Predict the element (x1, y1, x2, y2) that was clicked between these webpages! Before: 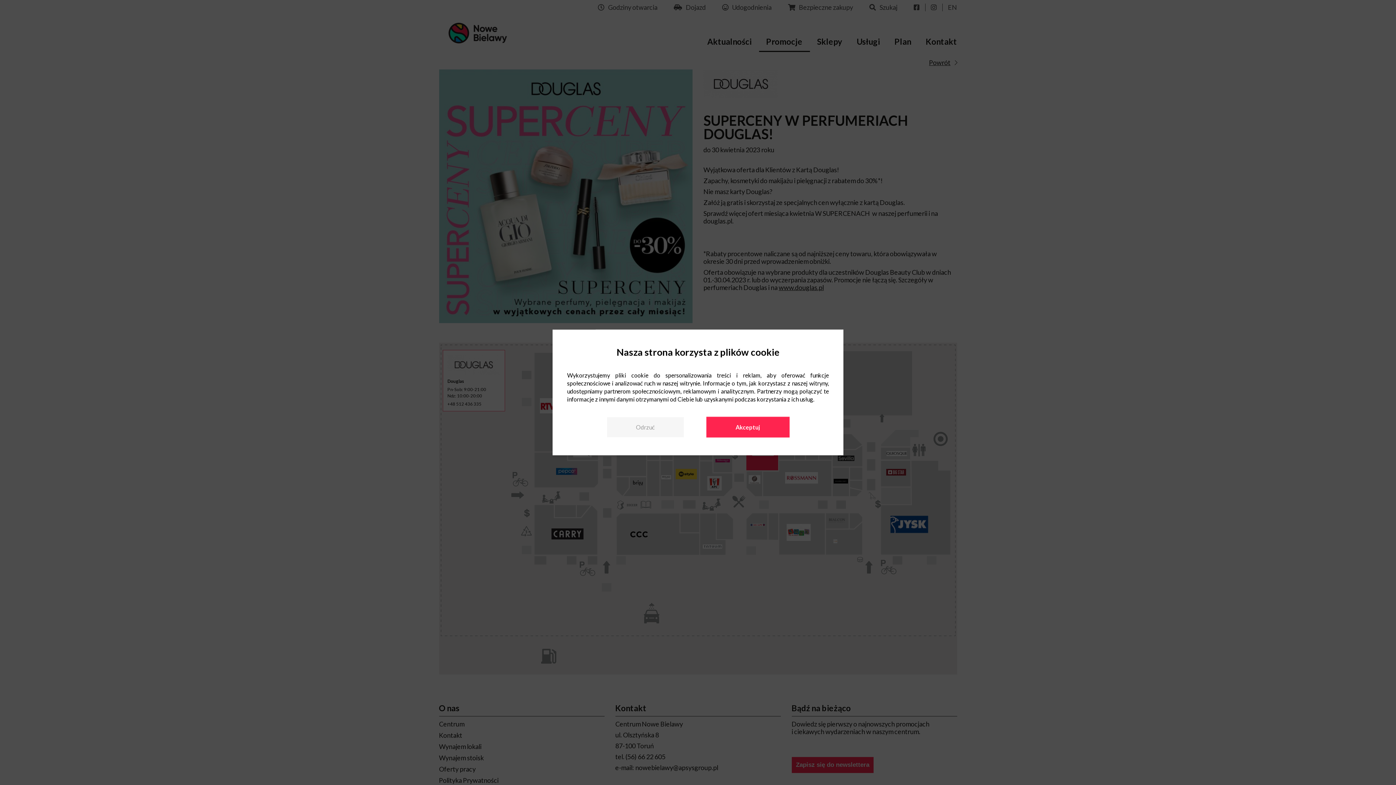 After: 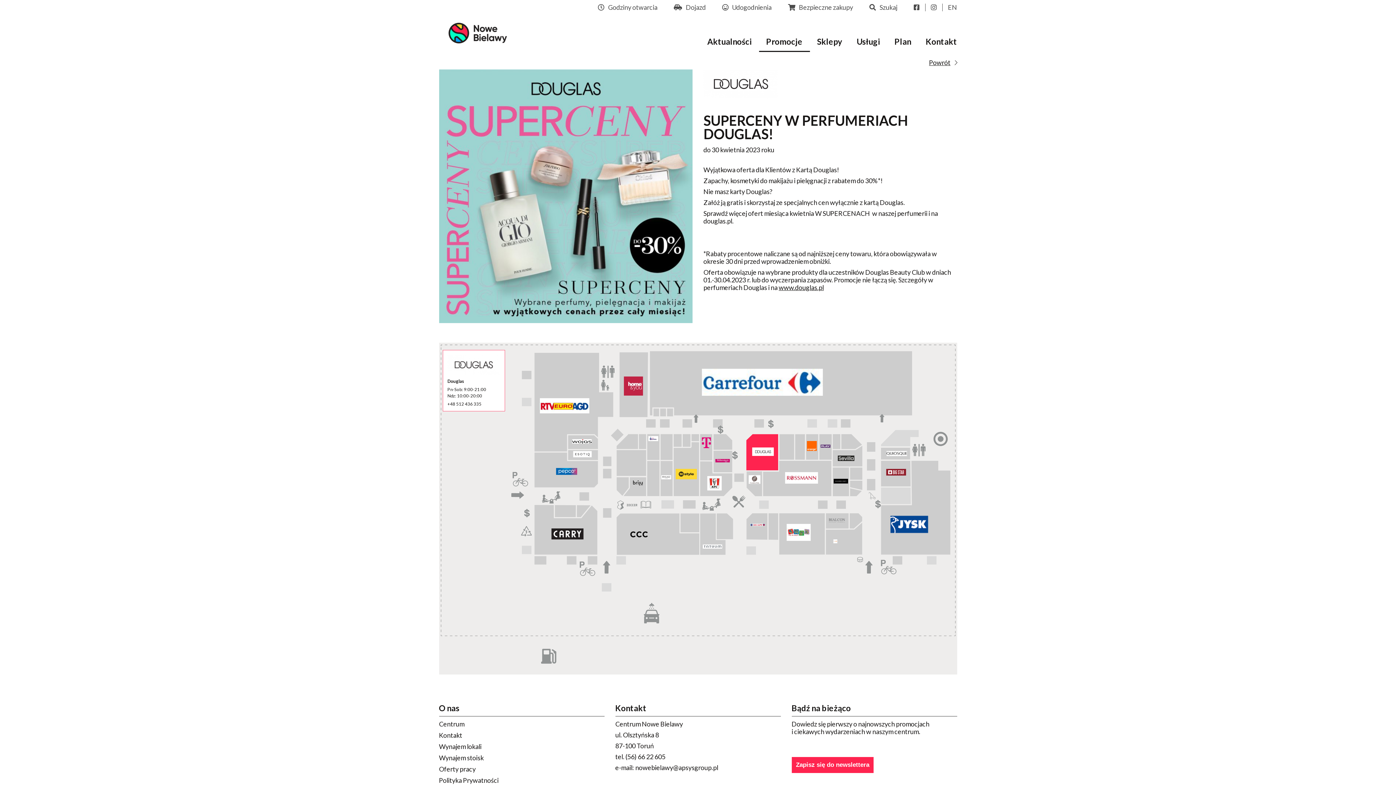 Action: label: Akceptuj bbox: (706, 417, 789, 437)